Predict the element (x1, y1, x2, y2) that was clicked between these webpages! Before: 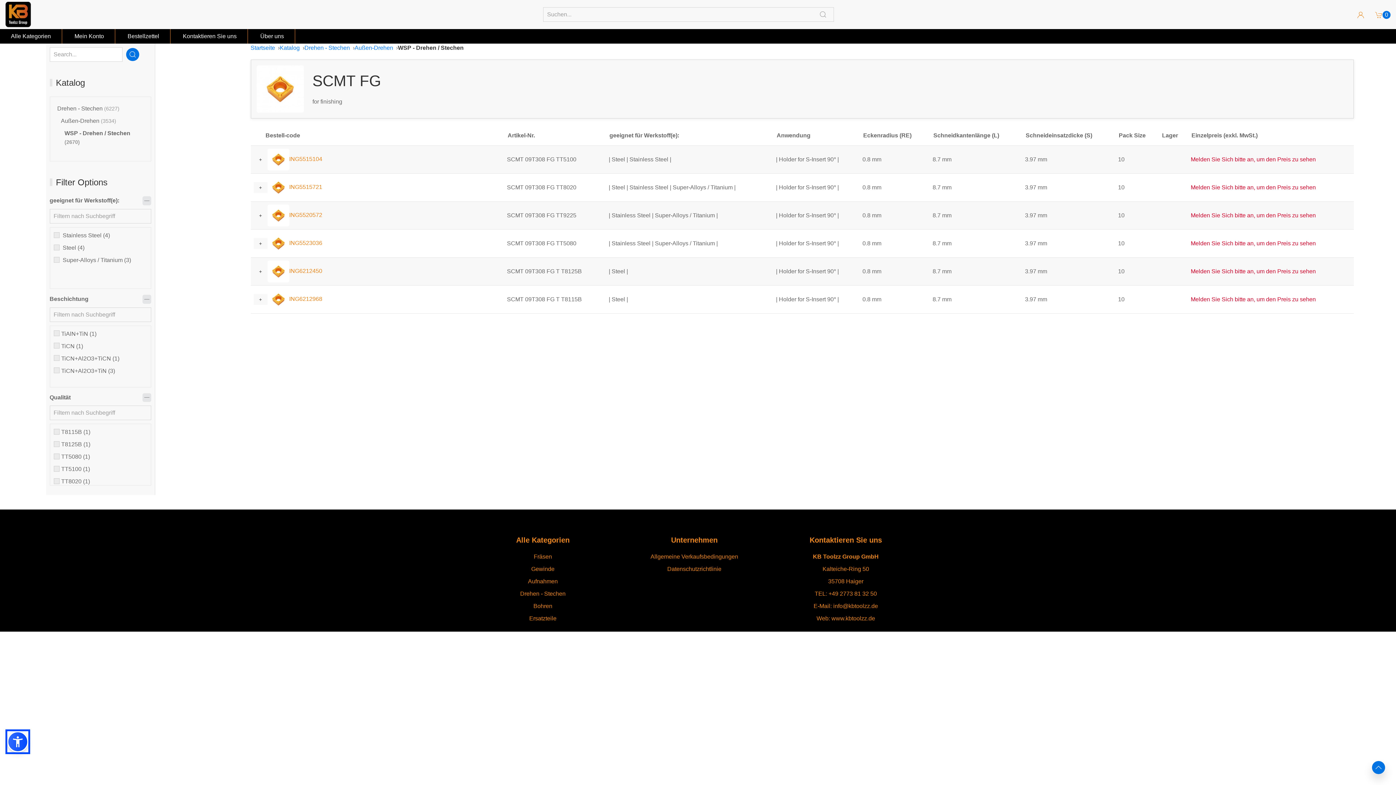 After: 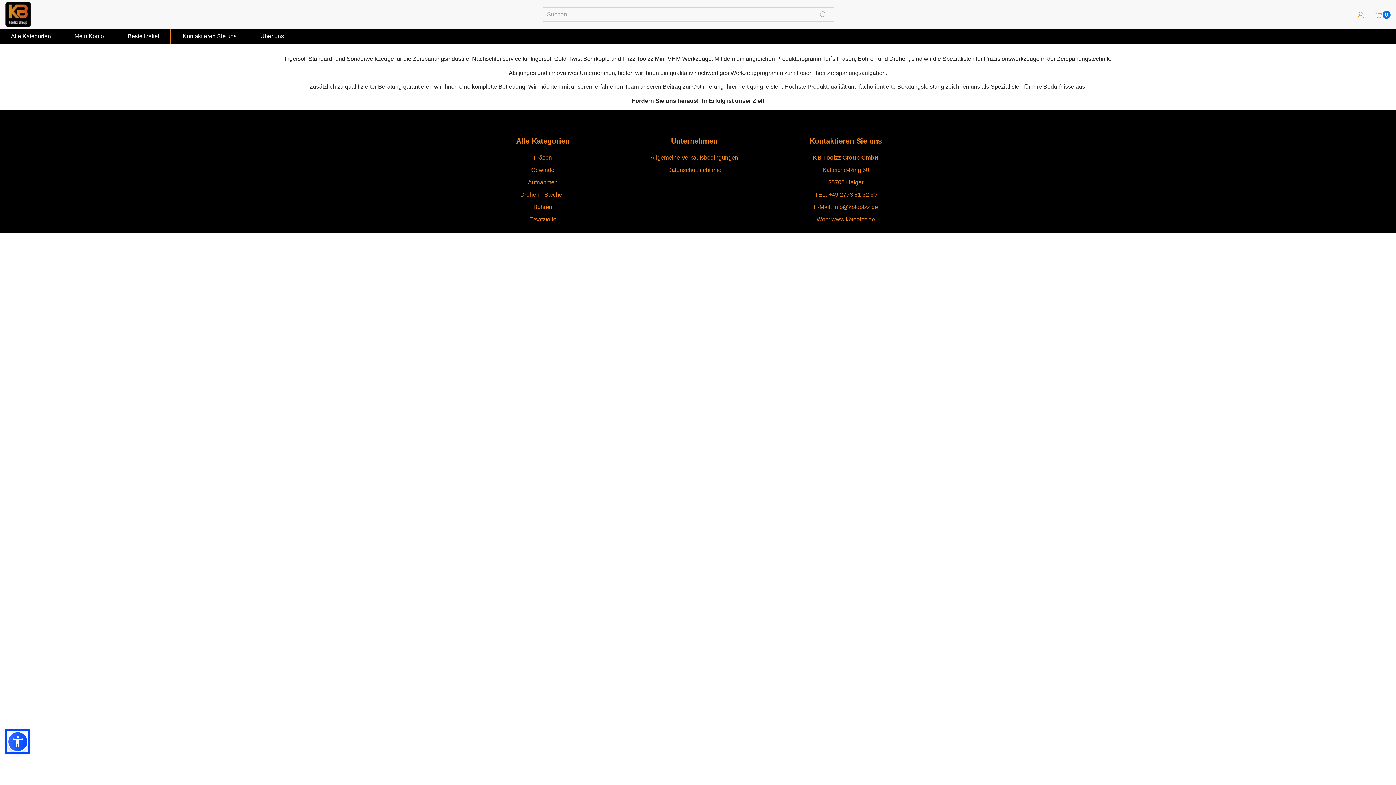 Action: bbox: (258, 33, 284, 39) label:  Über uns